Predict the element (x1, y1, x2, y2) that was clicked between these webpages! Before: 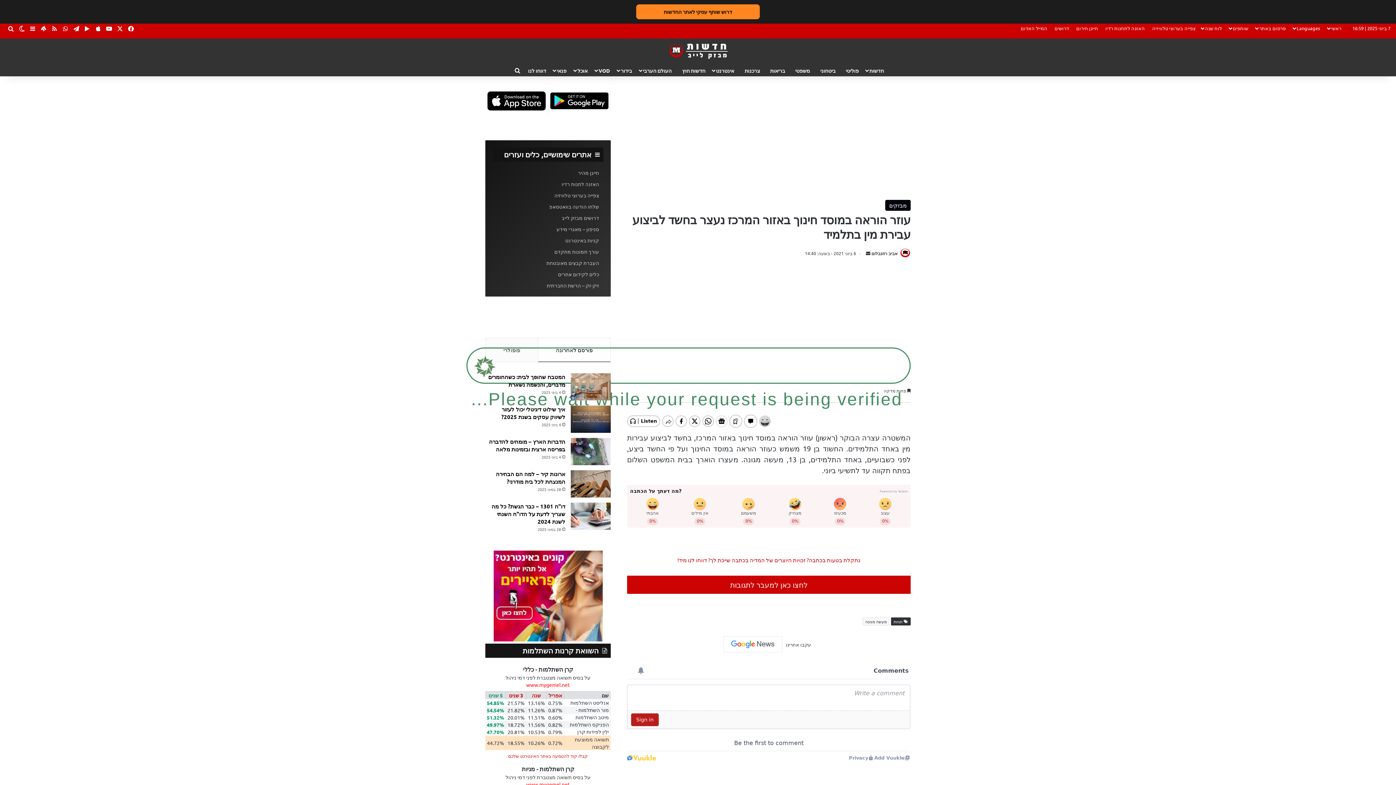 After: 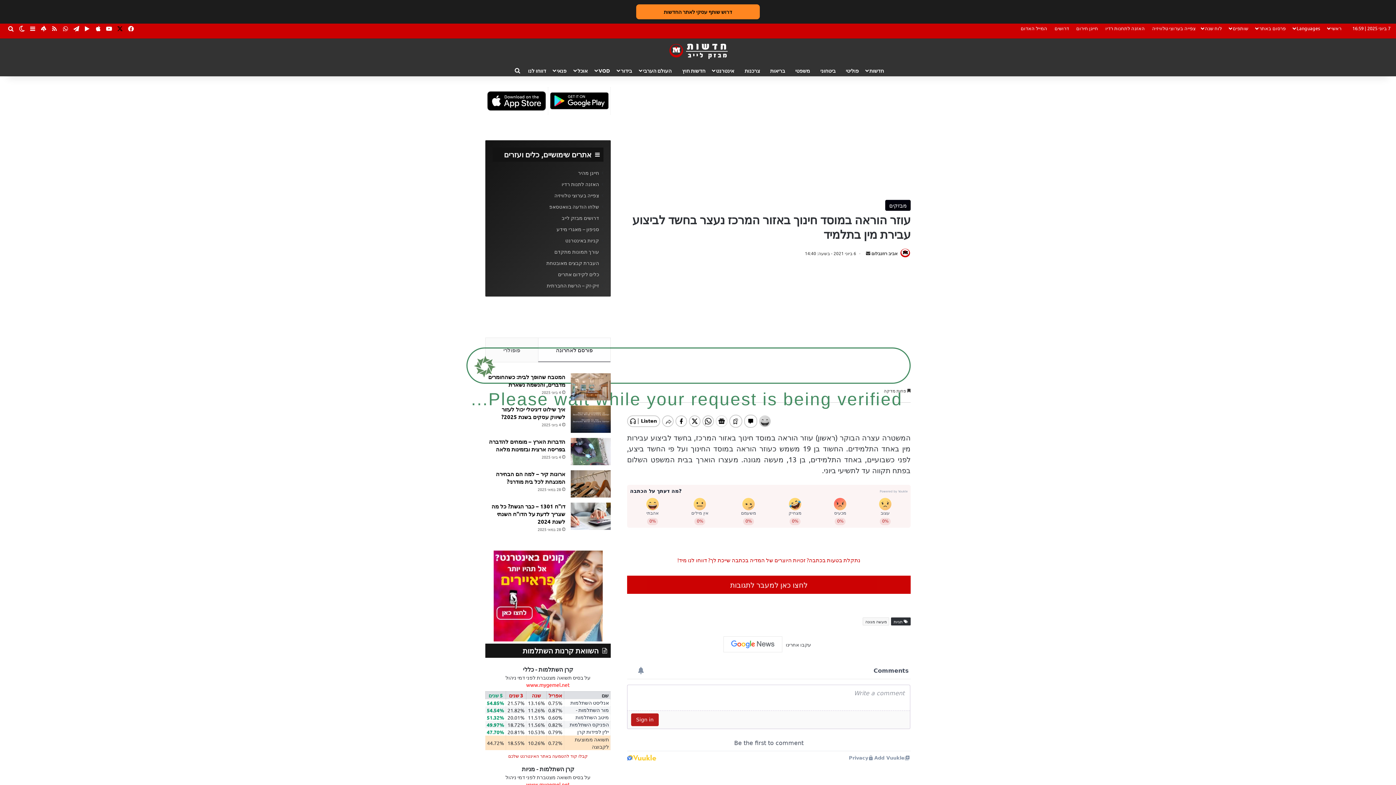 Action: bbox: (114, 23, 125, 33) label: X